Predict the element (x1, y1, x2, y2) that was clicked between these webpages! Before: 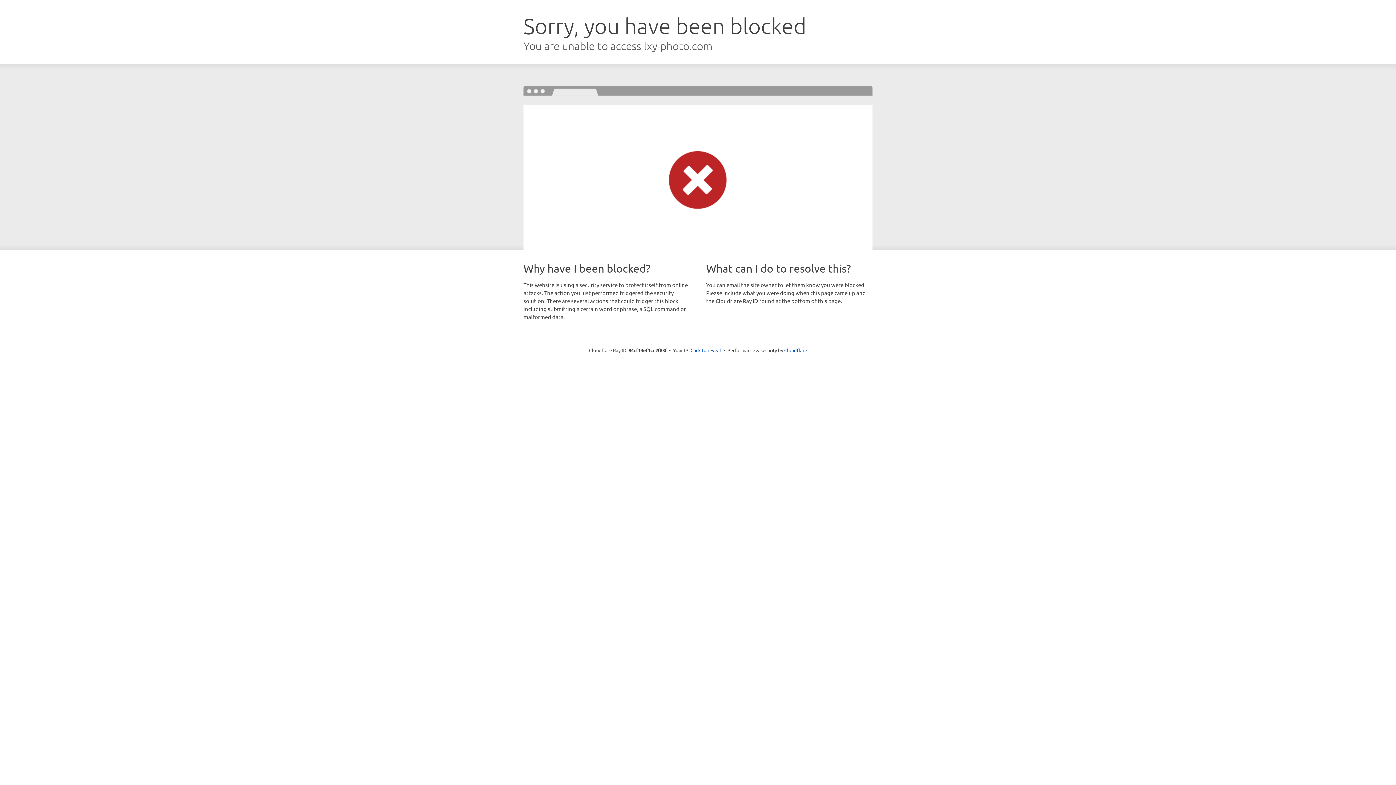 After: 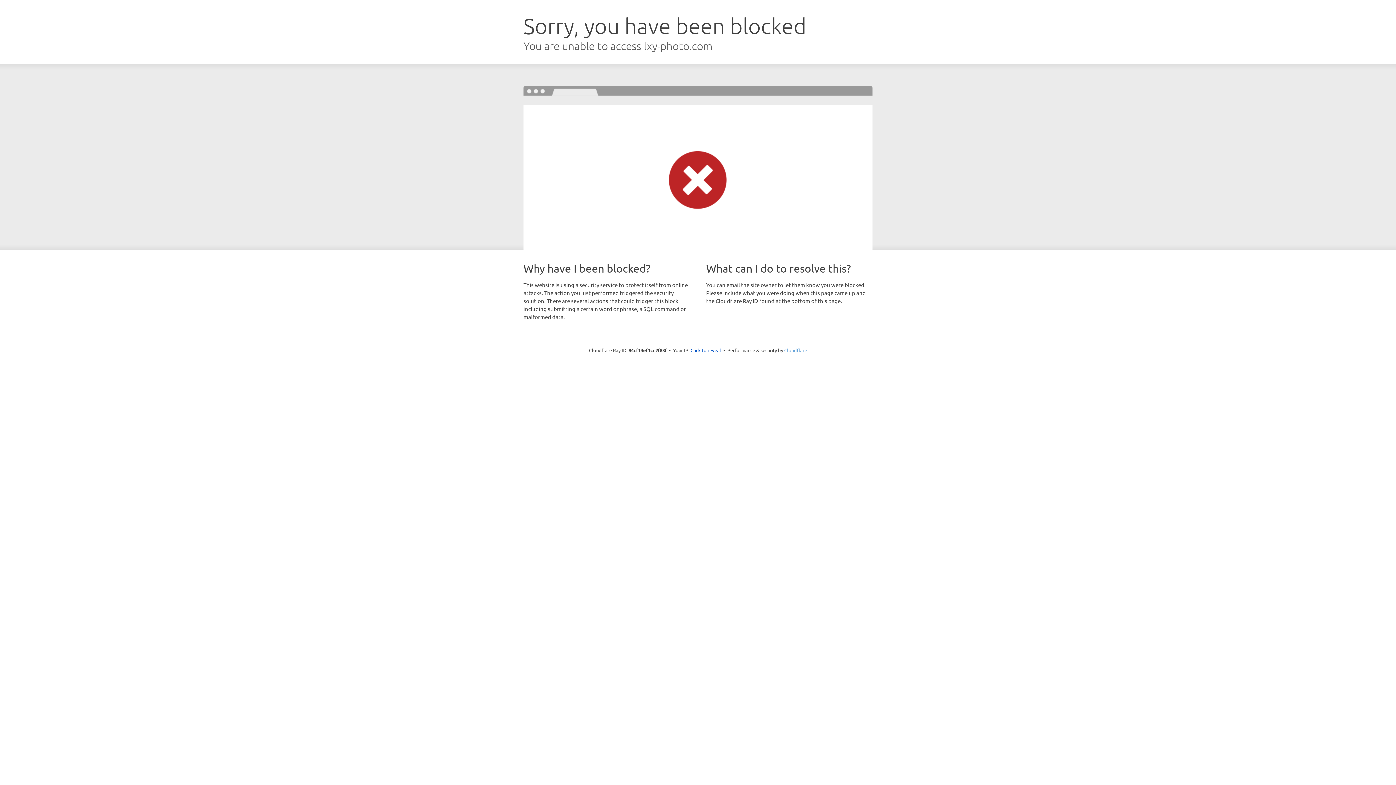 Action: label: Cloudflare bbox: (784, 347, 807, 353)